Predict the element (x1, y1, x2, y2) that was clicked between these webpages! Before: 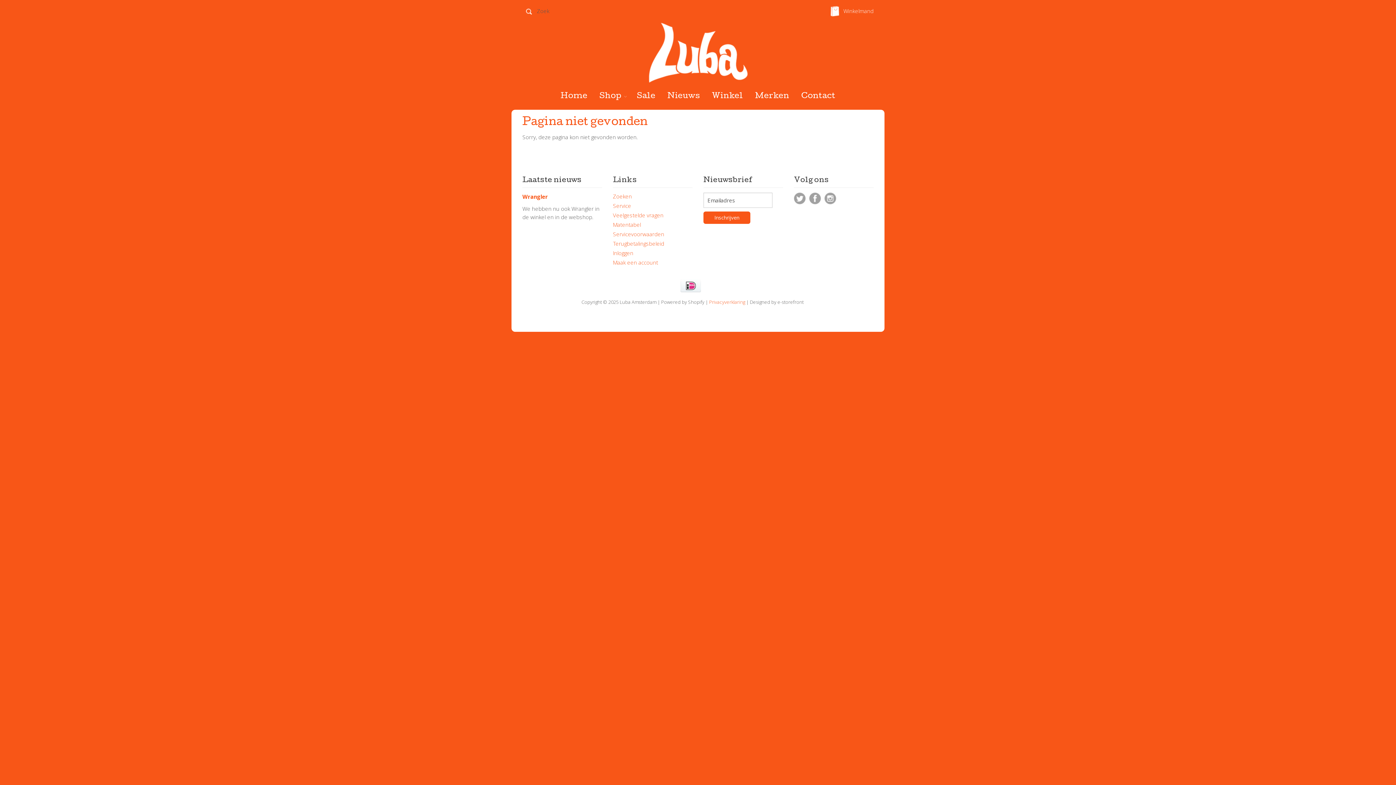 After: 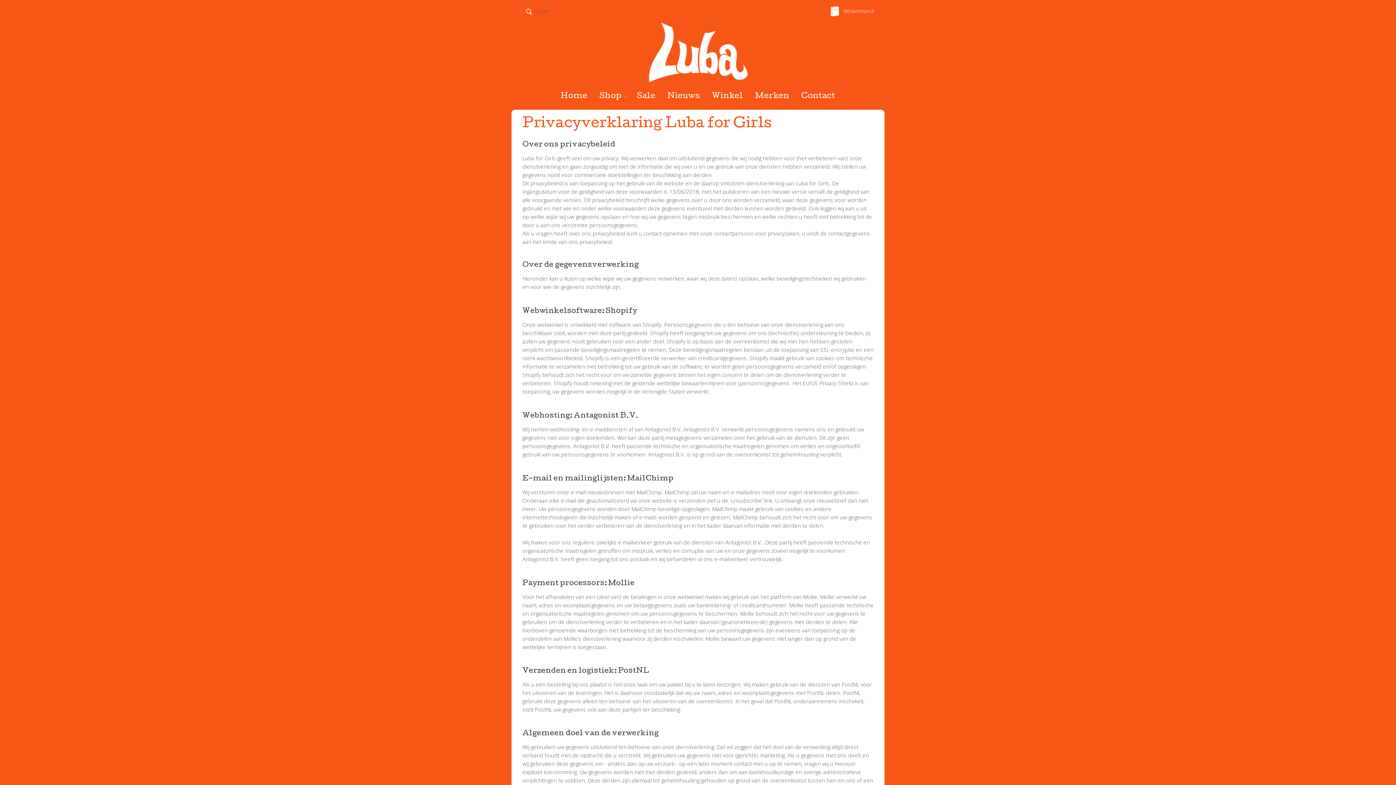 Action: label: Privacyverklaring bbox: (709, 298, 745, 305)